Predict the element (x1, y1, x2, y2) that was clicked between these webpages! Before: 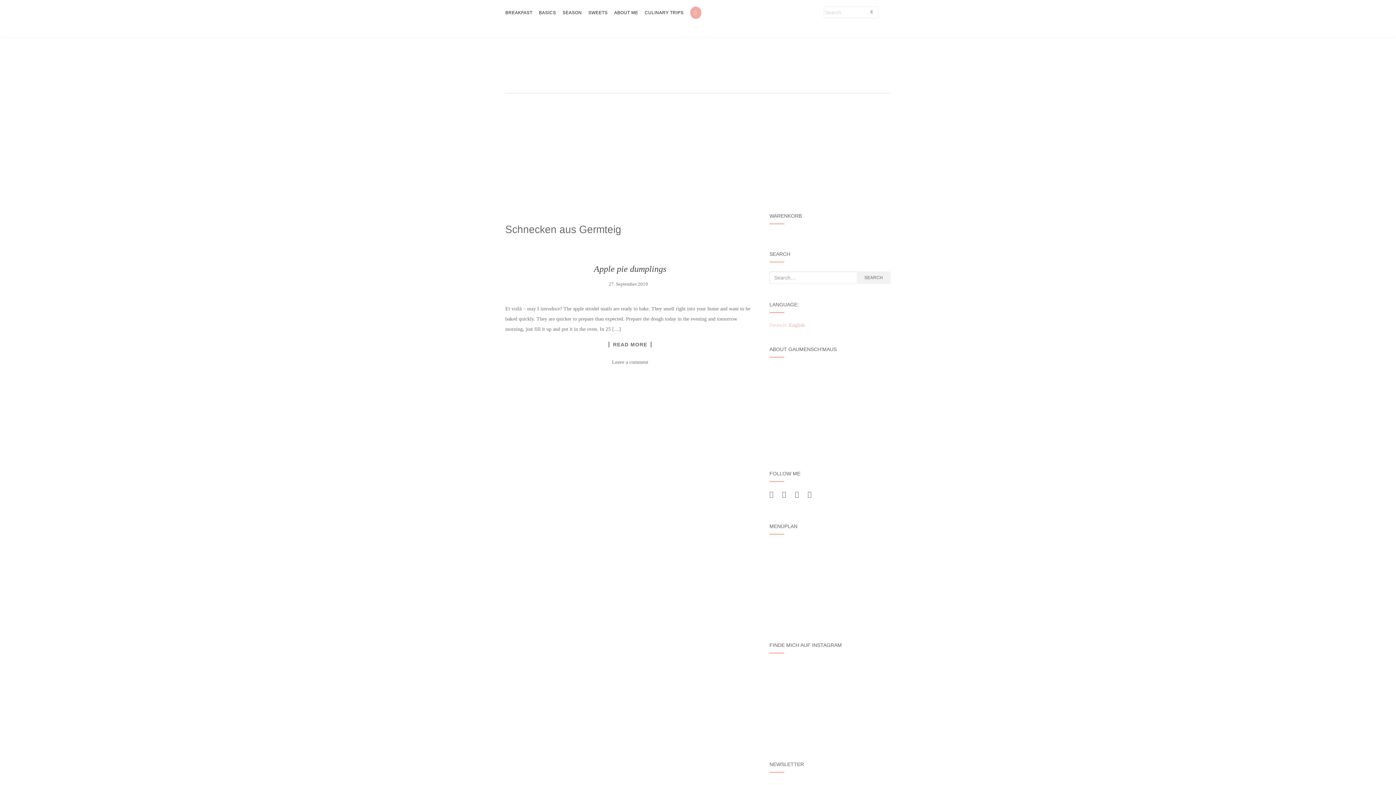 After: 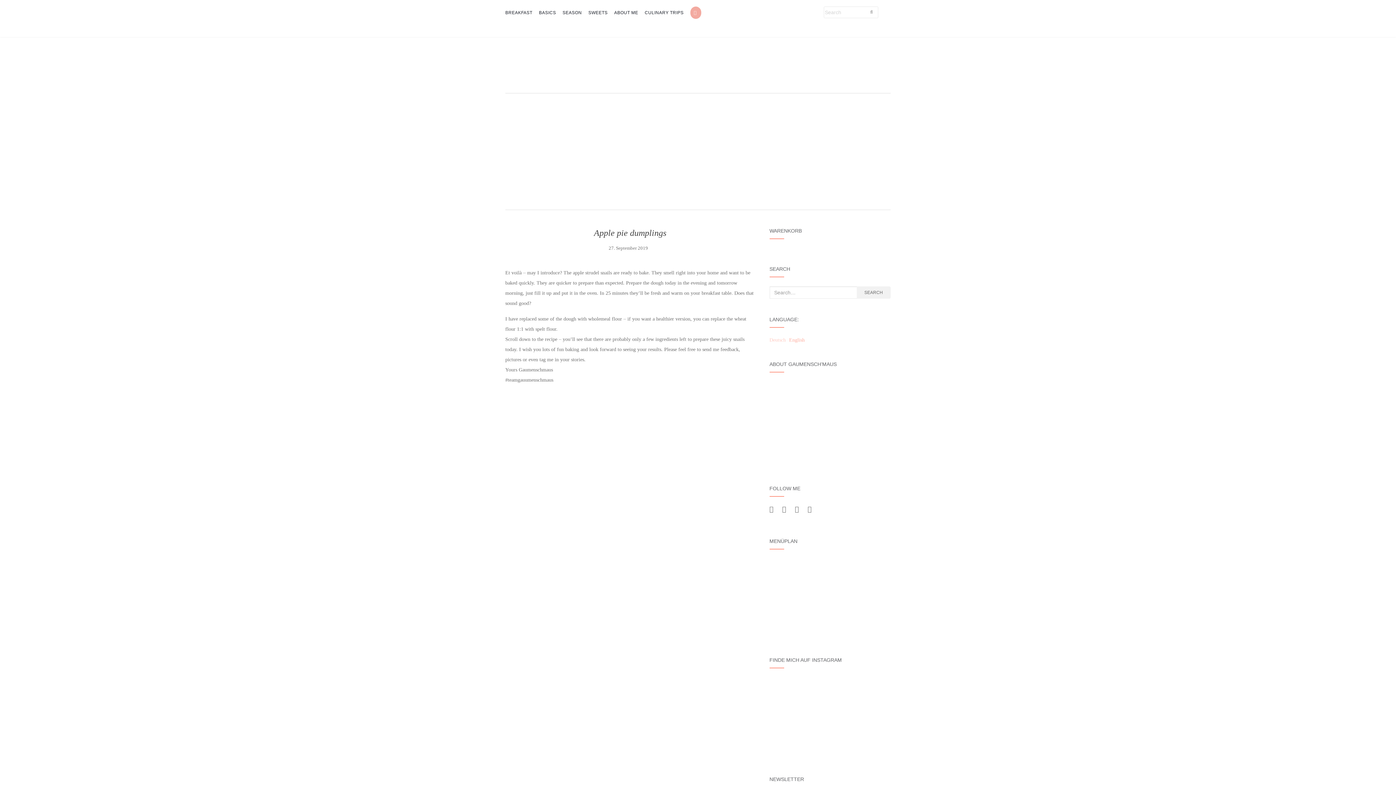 Action: bbox: (608, 281, 648, 286) label: 27. September 2019